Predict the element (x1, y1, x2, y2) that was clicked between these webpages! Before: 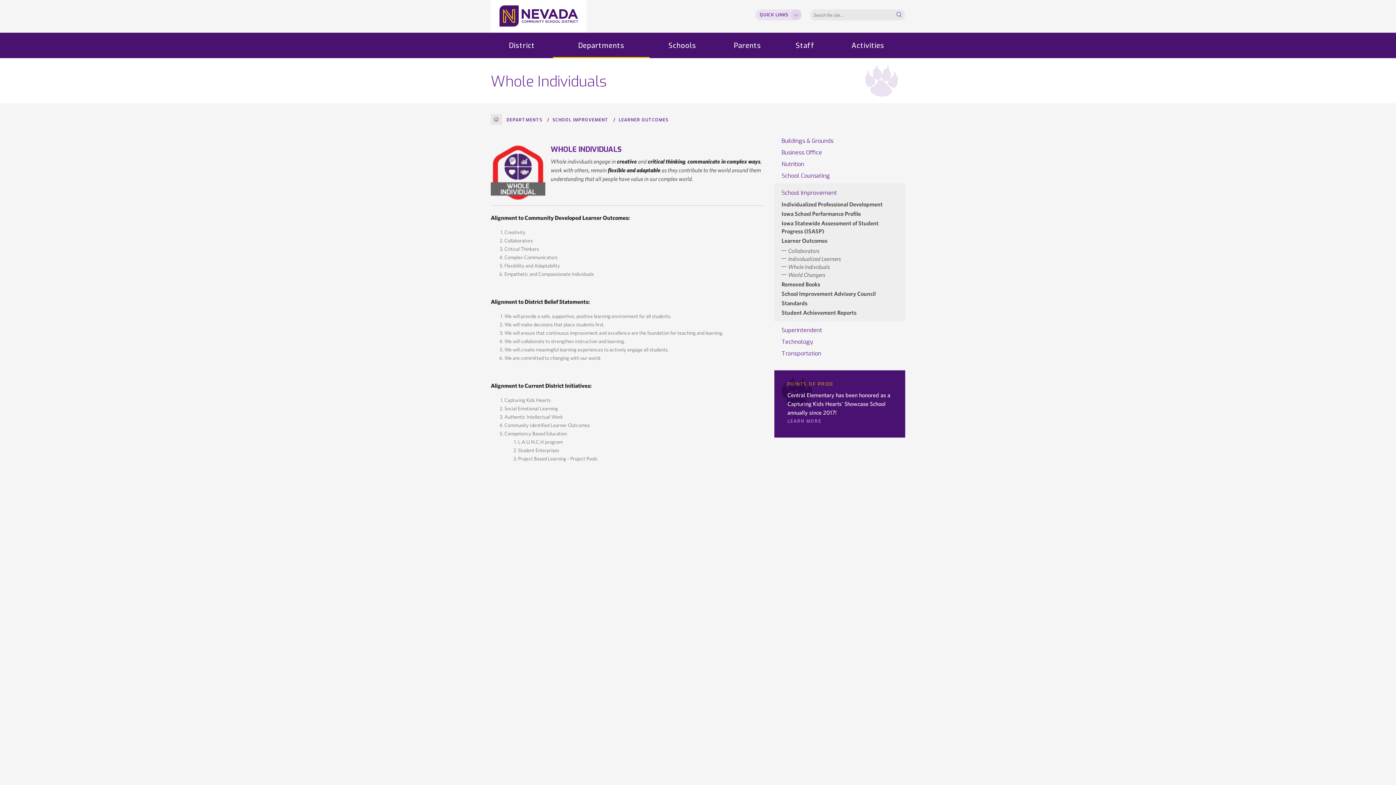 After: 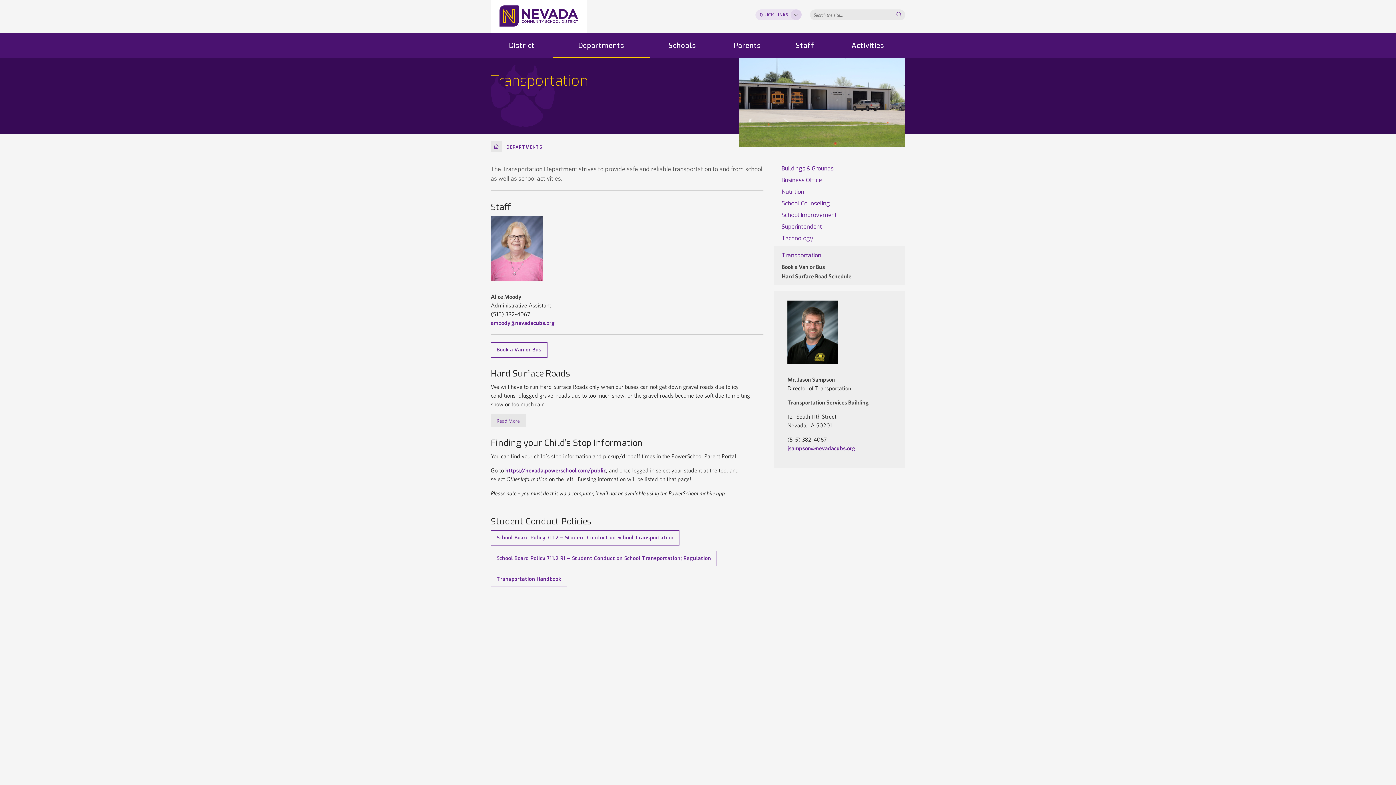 Action: bbox: (781, 349, 821, 357) label: Transportation